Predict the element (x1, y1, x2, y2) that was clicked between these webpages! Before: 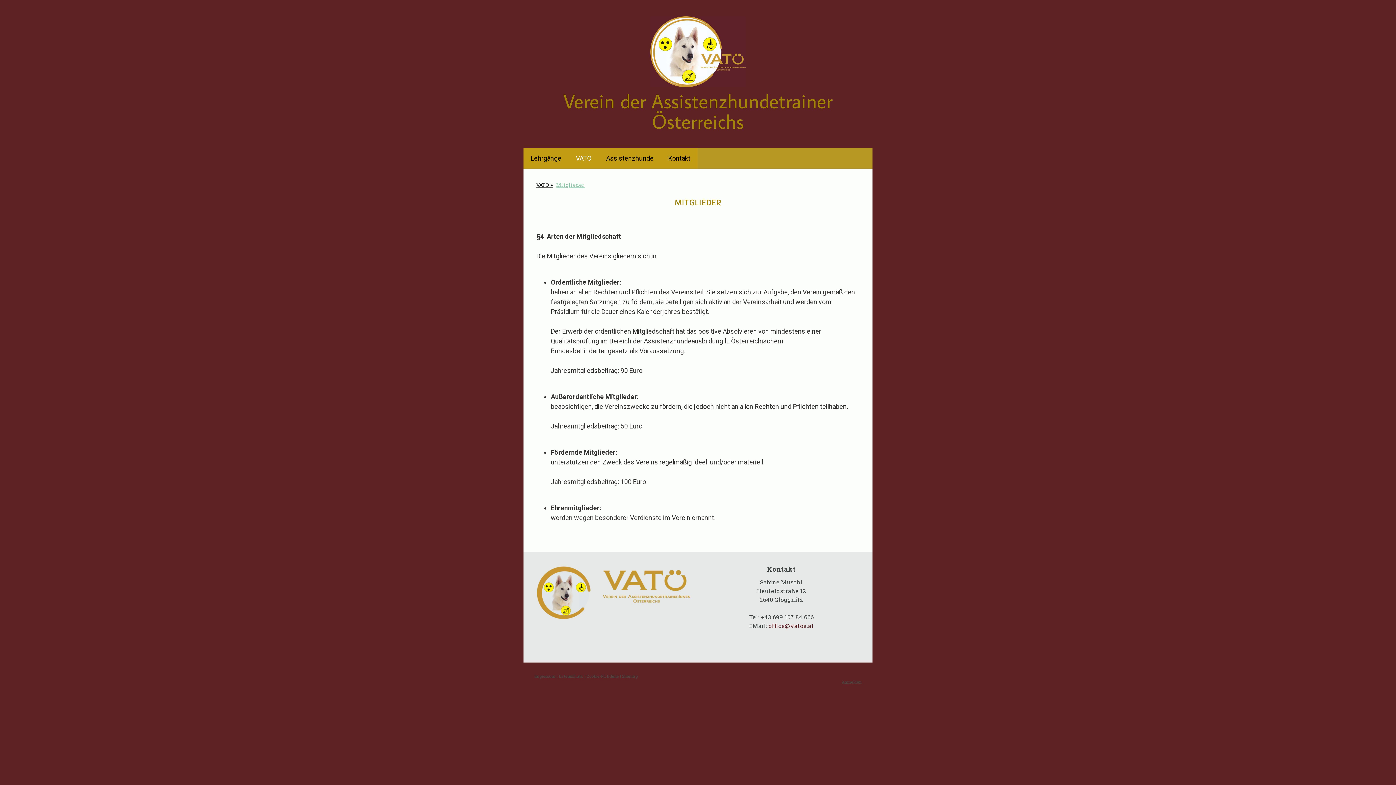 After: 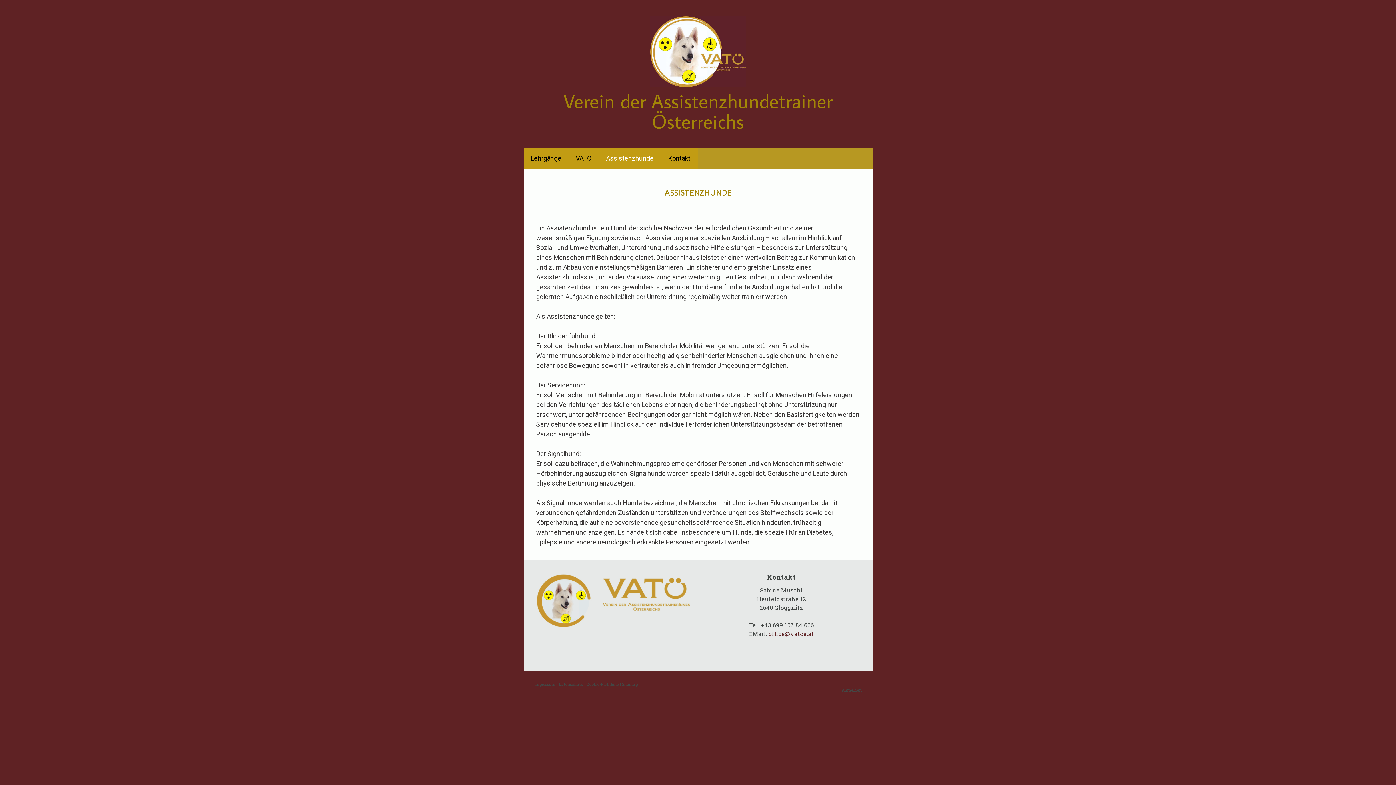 Action: label: Assistenzhunde bbox: (598, 147, 661, 168)